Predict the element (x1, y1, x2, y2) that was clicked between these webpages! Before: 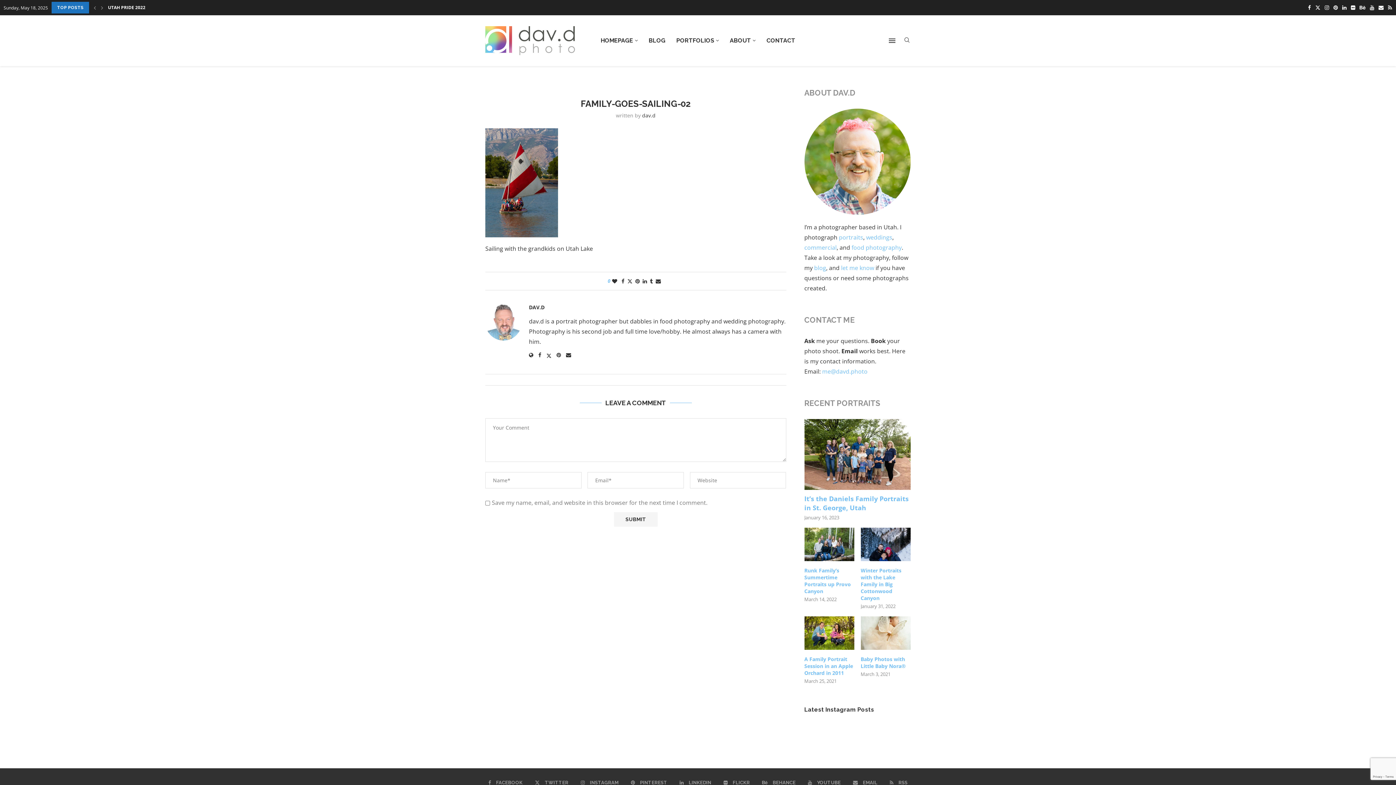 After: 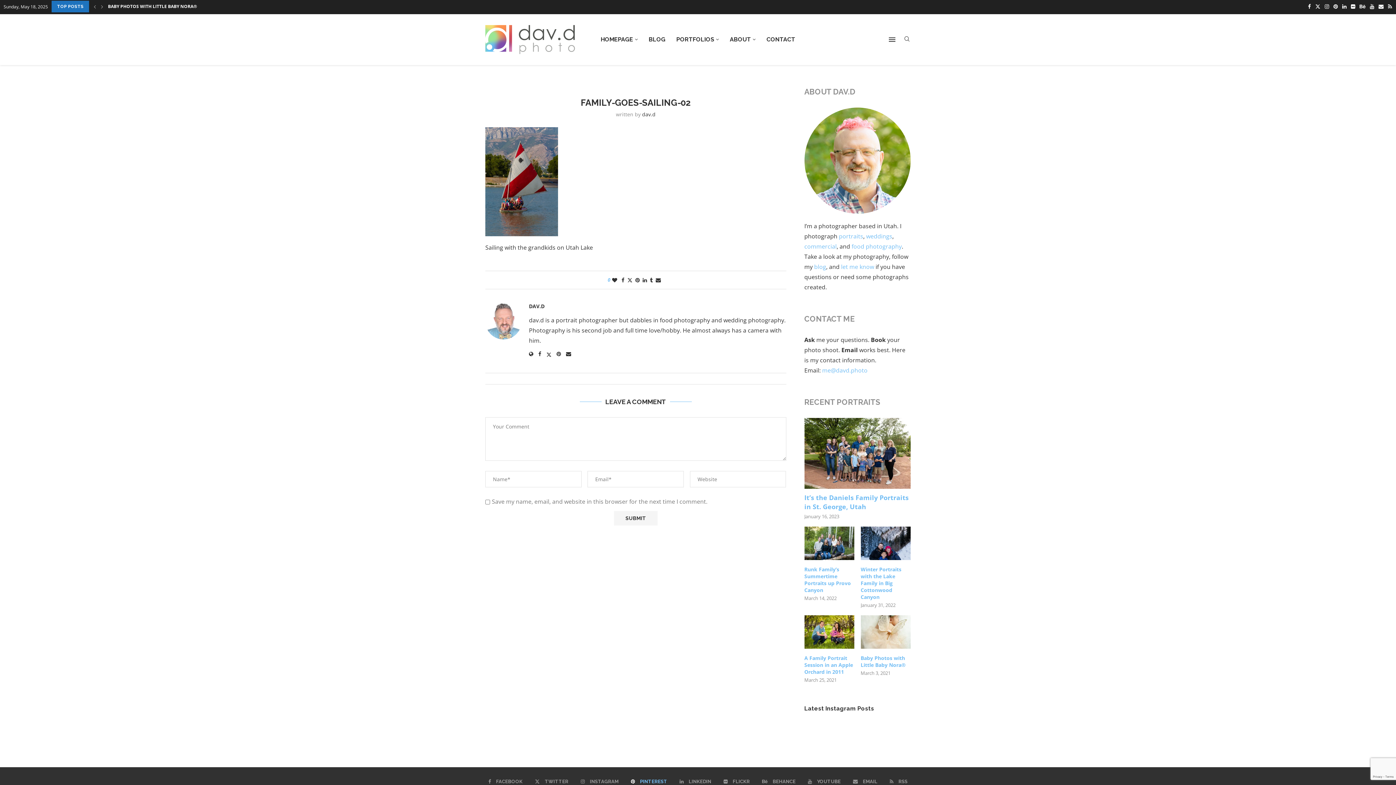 Action: bbox: (631, 779, 667, 786) label: Pinterest